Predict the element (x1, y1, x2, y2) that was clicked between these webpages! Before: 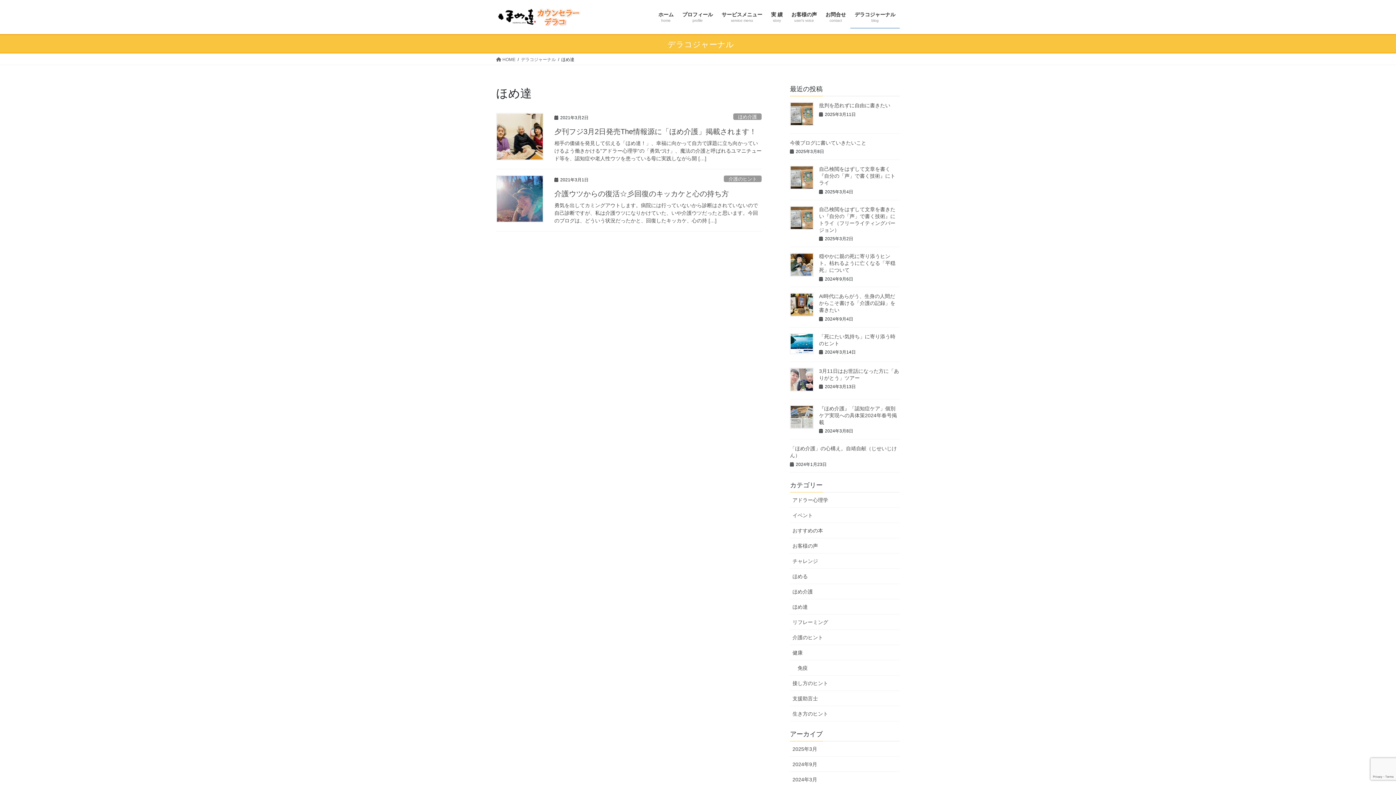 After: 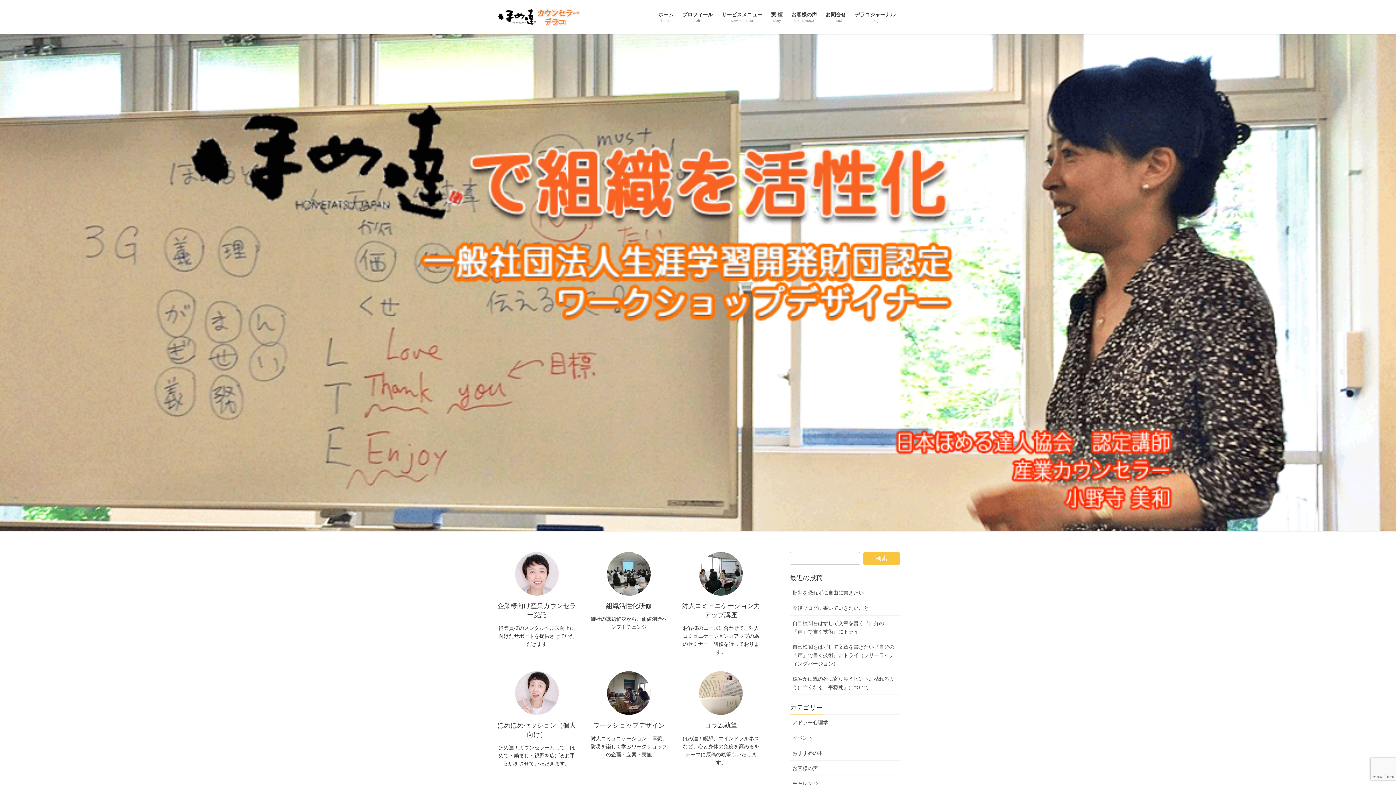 Action: label: ホーム
home bbox: (654, 6, 678, 28)